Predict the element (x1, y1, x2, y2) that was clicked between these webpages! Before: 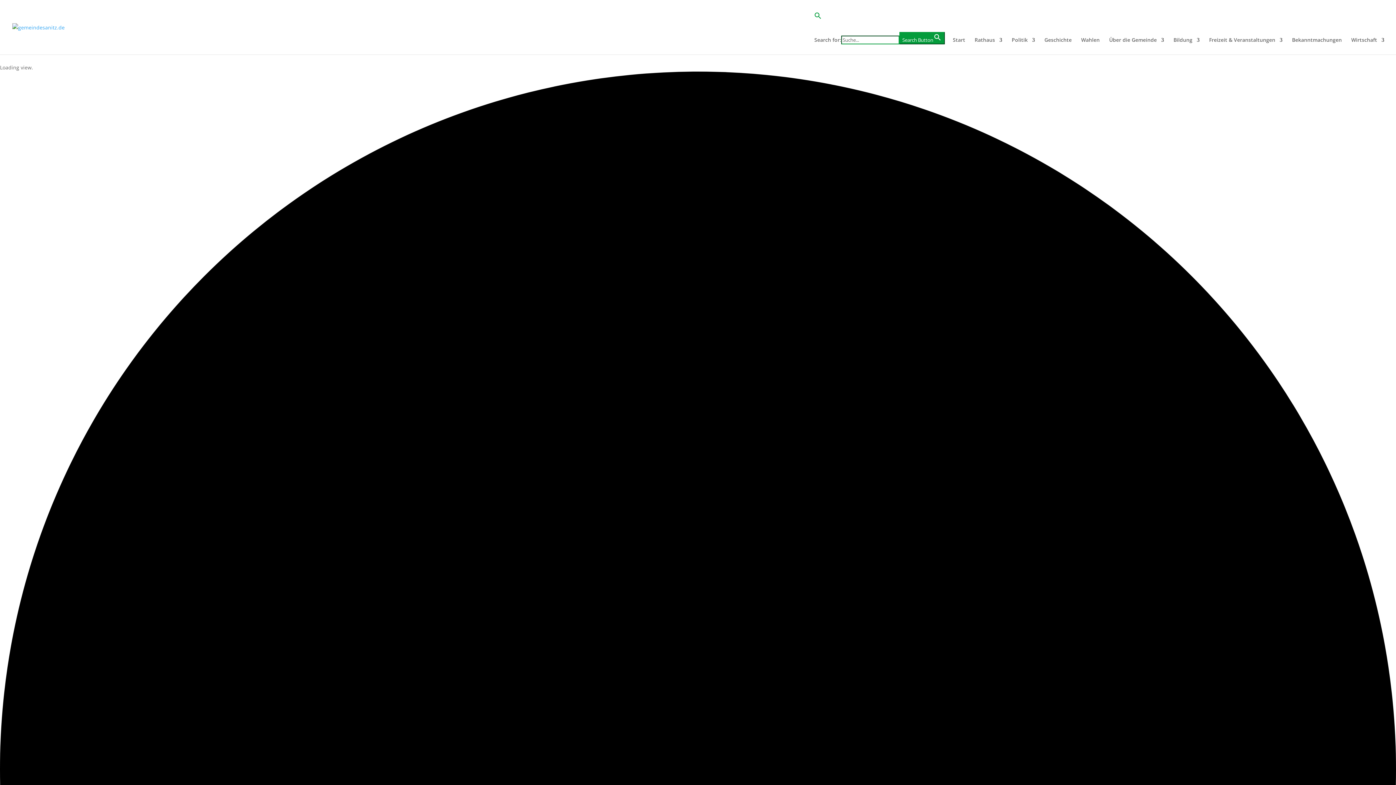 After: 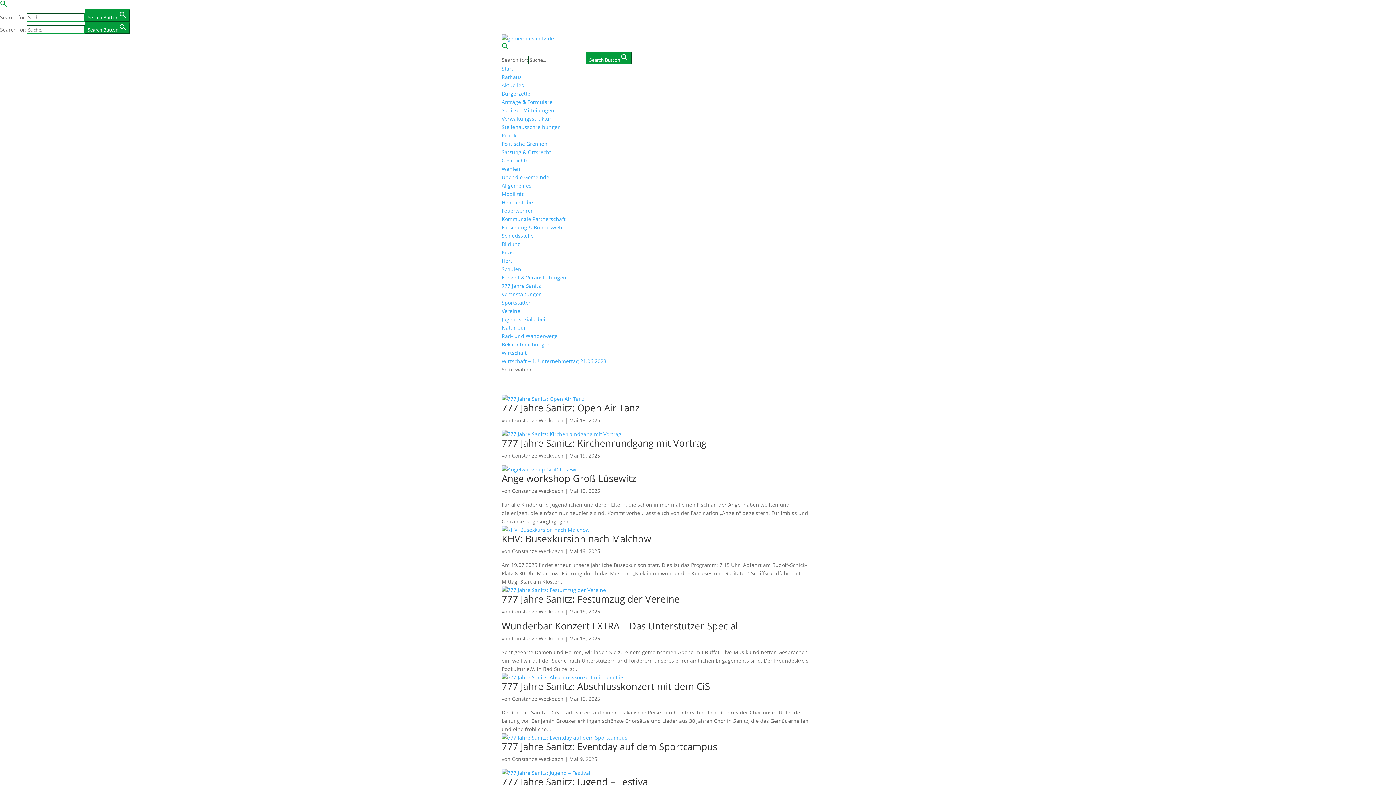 Action: bbox: (899, 32, 945, 44) label: Search Button